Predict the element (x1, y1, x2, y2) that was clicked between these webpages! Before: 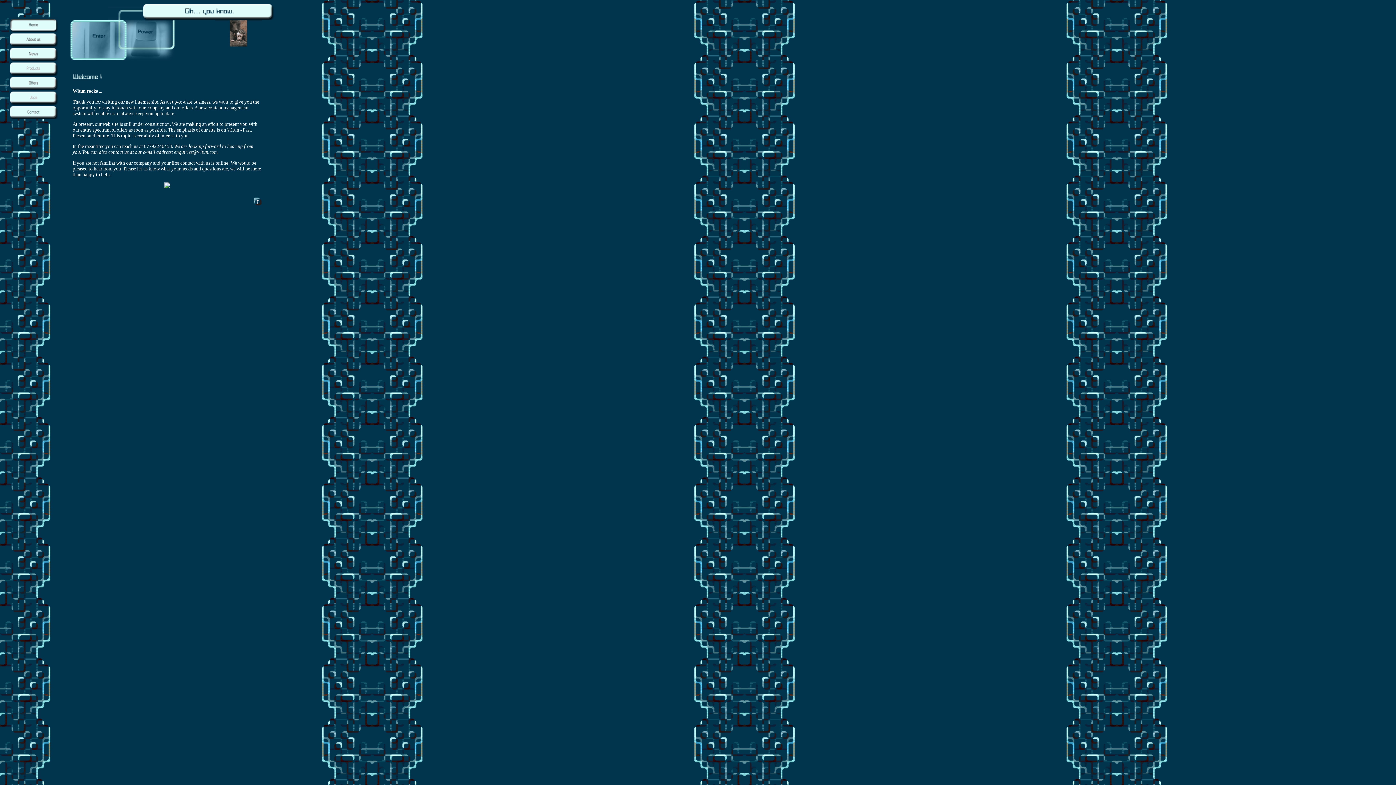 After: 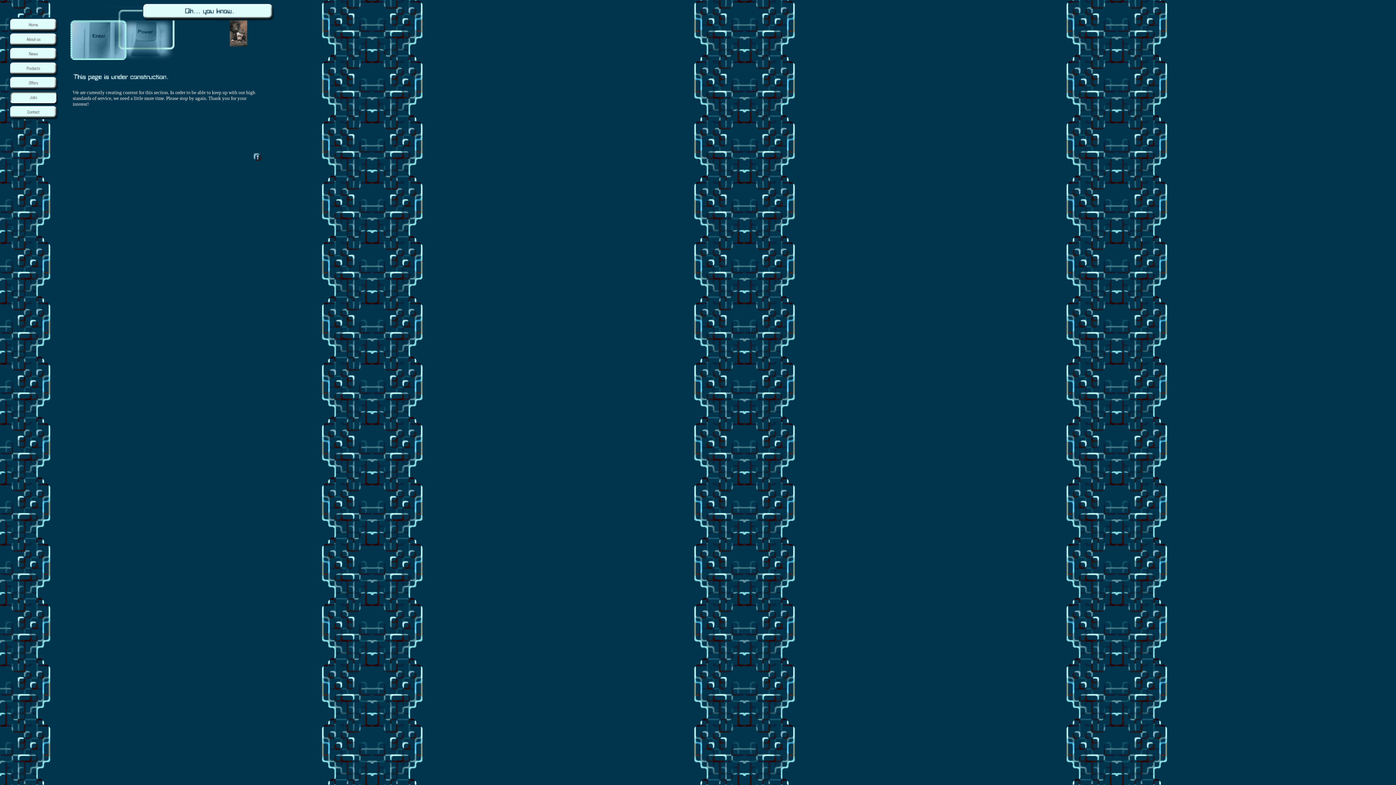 Action: bbox: (8, 100, 58, 105)